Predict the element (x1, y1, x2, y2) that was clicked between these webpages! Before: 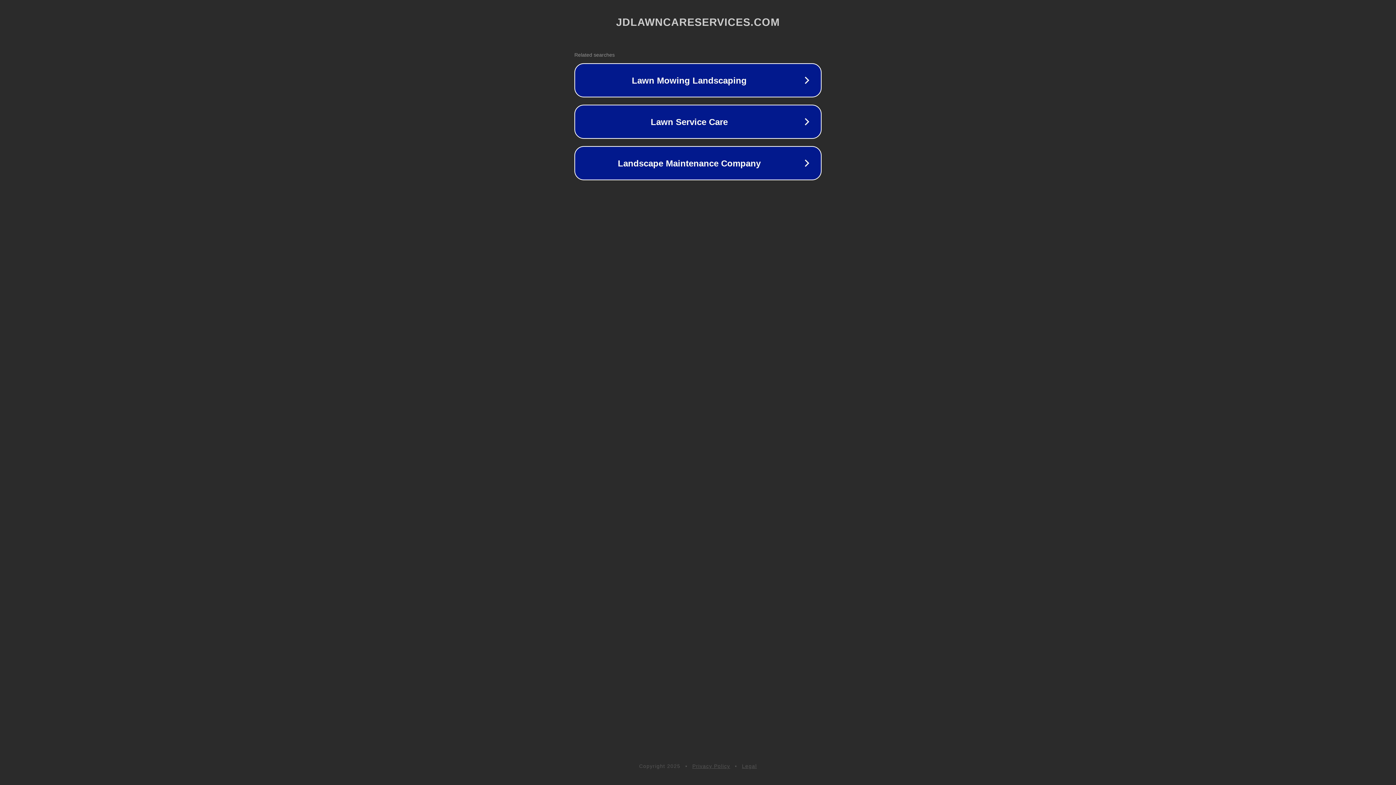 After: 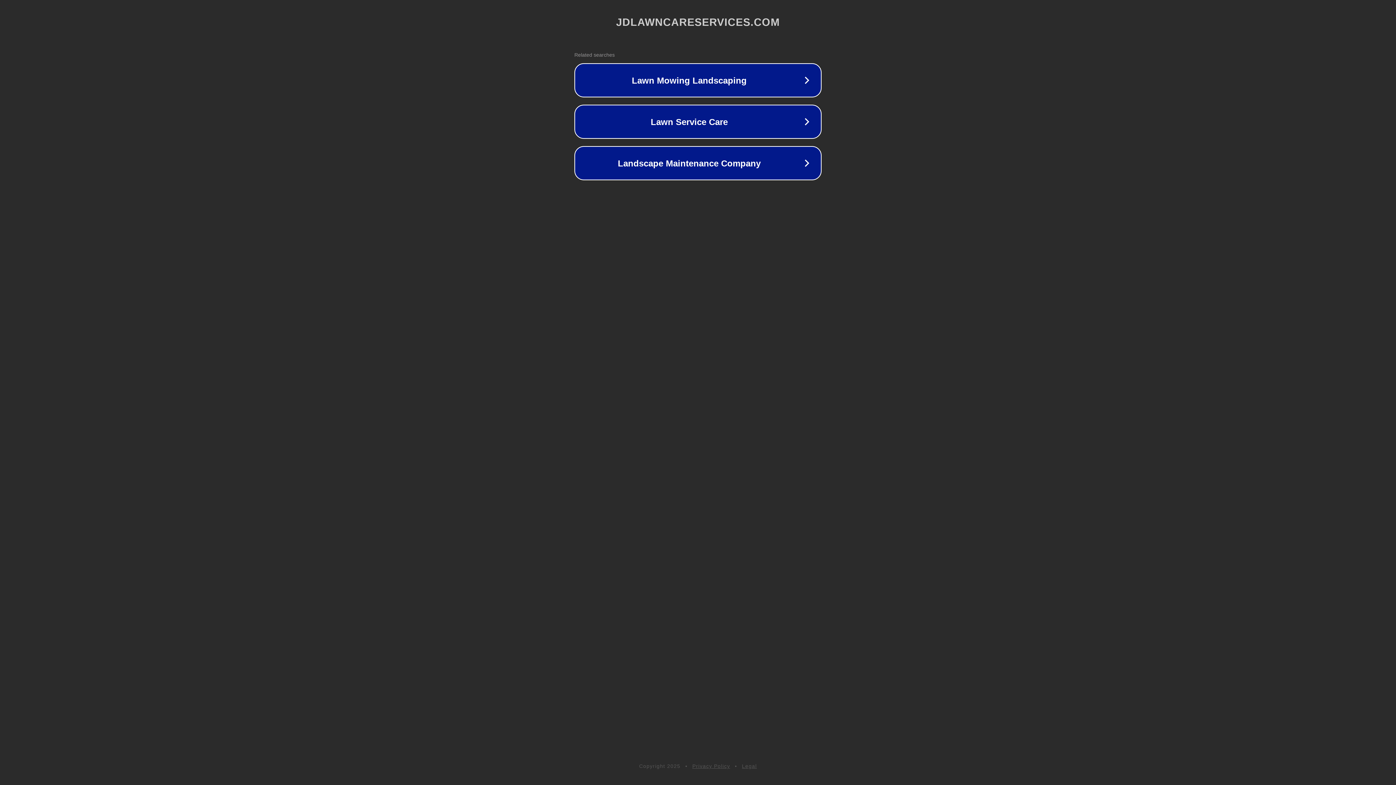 Action: bbox: (692, 763, 730, 769) label: Privacy Policy